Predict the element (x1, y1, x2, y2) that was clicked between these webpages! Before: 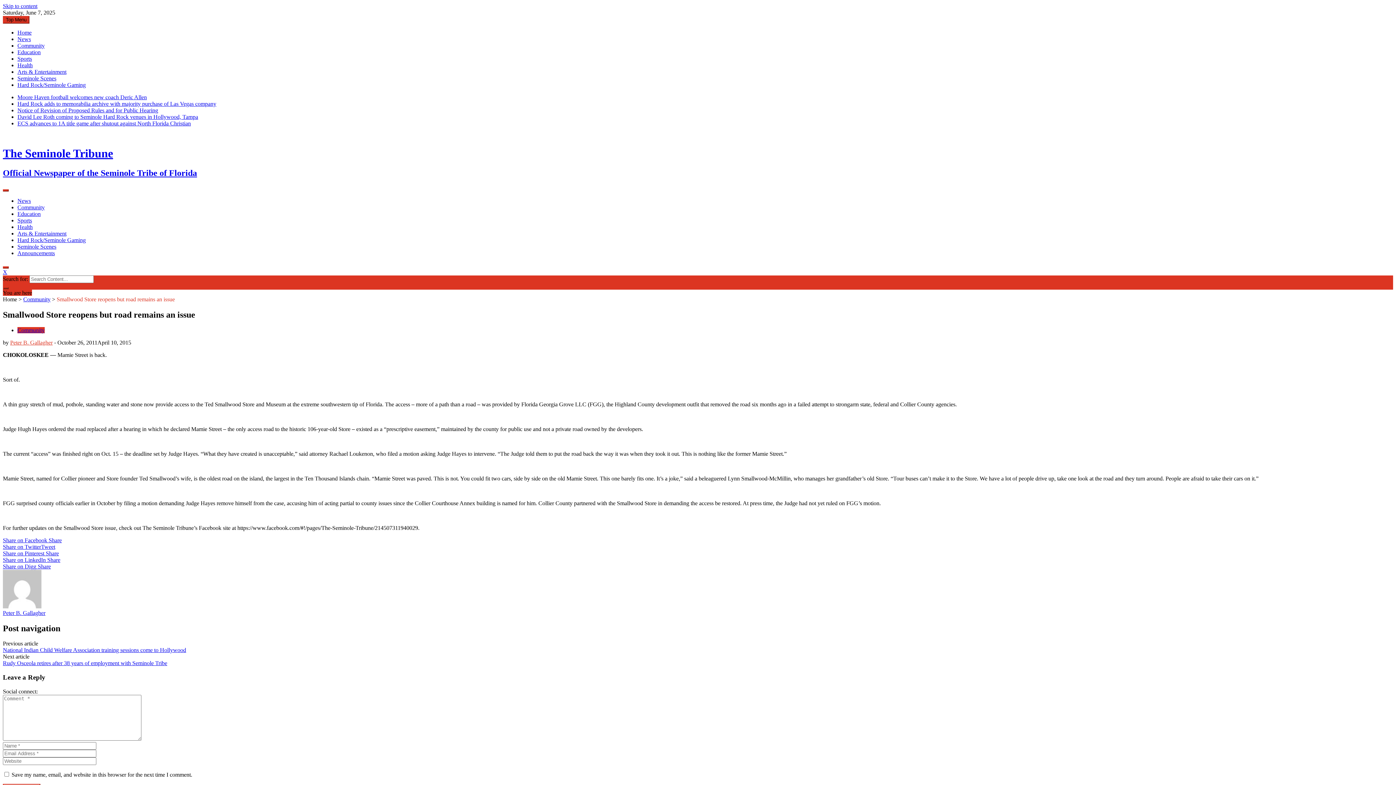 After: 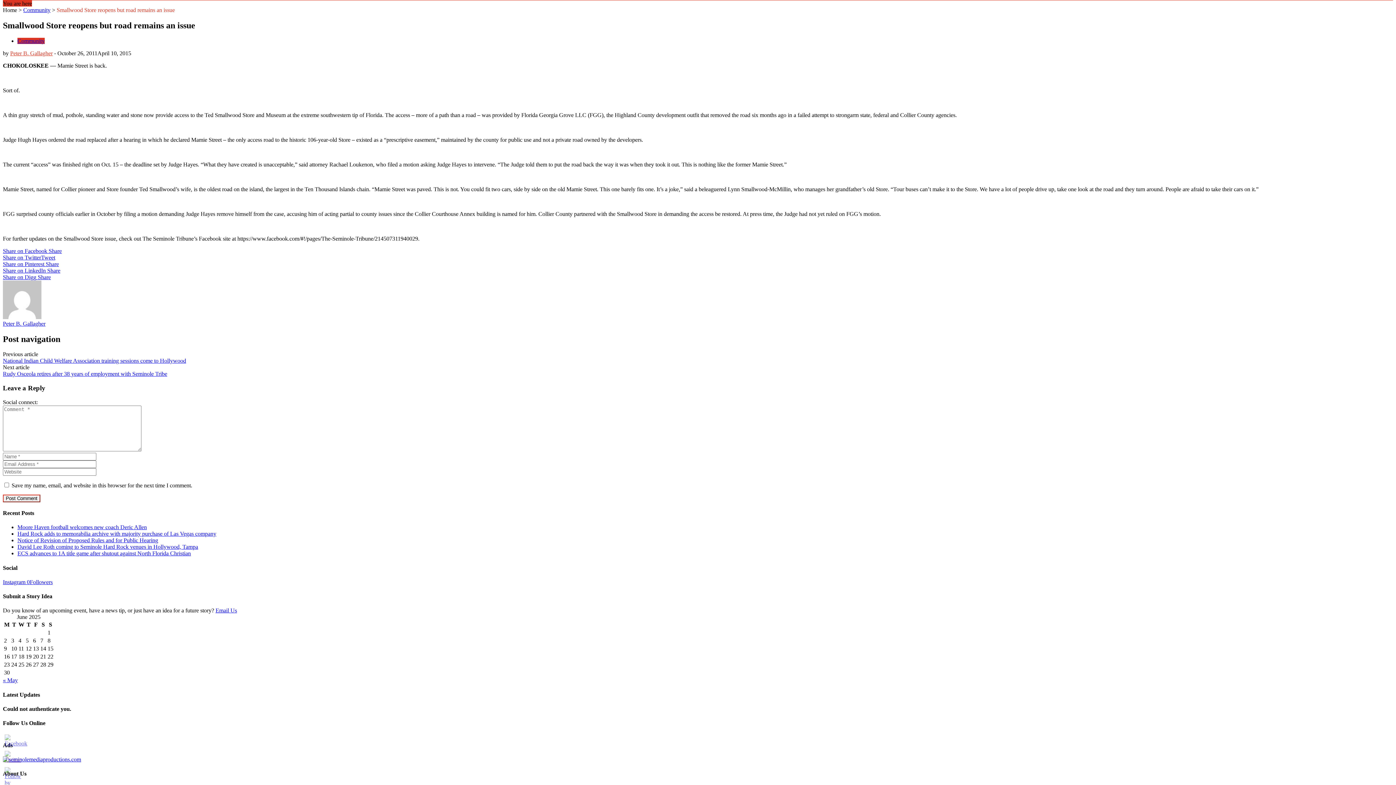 Action: label: Skip to content bbox: (2, 2, 37, 9)